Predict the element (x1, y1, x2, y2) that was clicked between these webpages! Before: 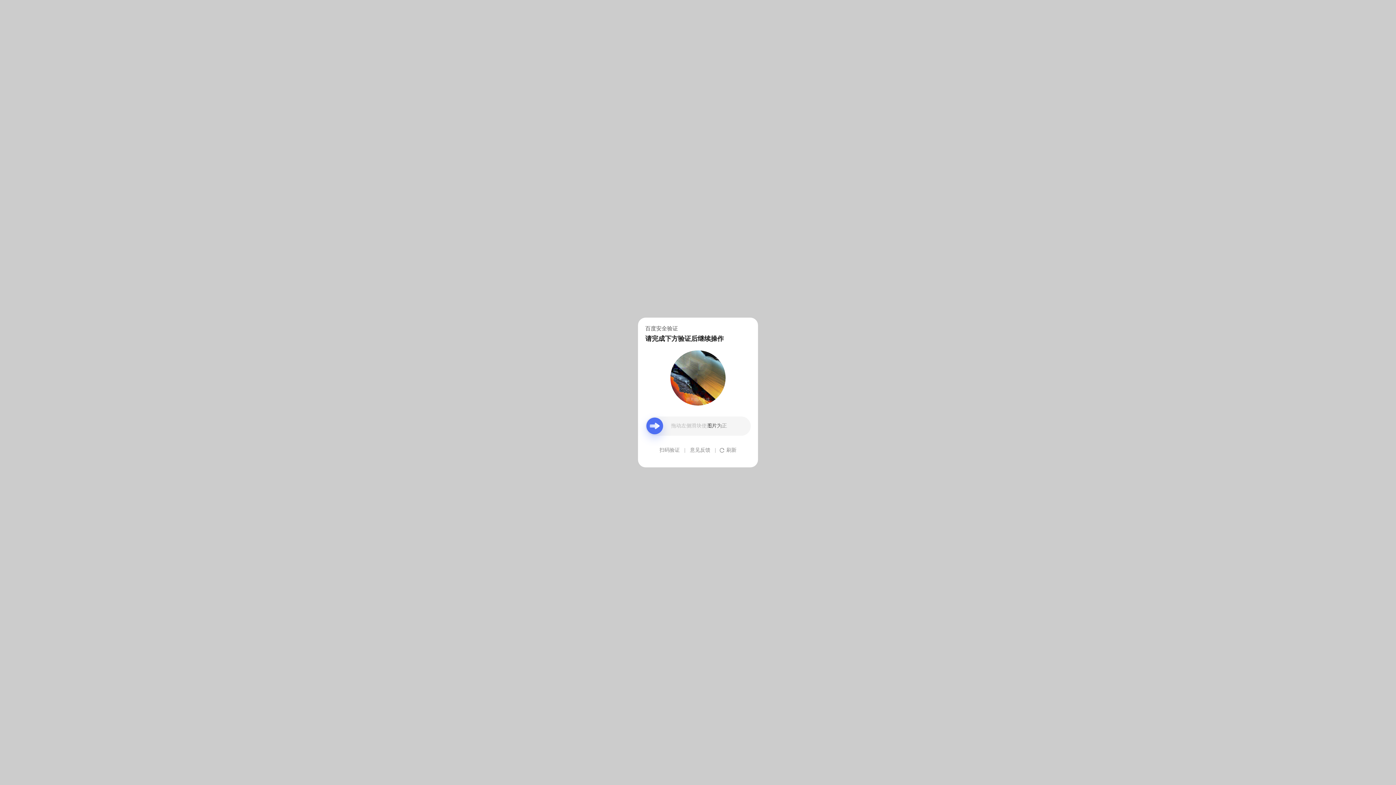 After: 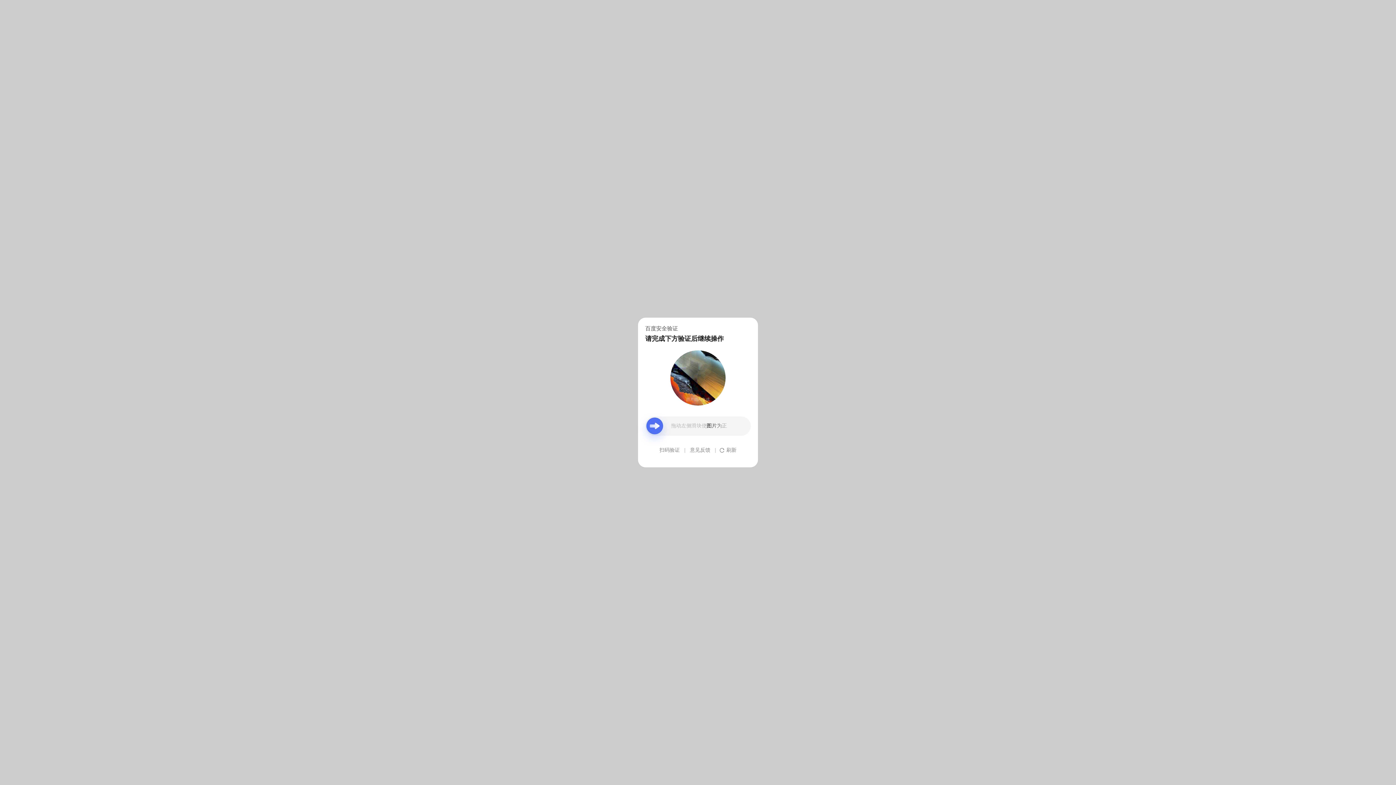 Action: label: 意见反馈 bbox: (690, 439, 710, 461)